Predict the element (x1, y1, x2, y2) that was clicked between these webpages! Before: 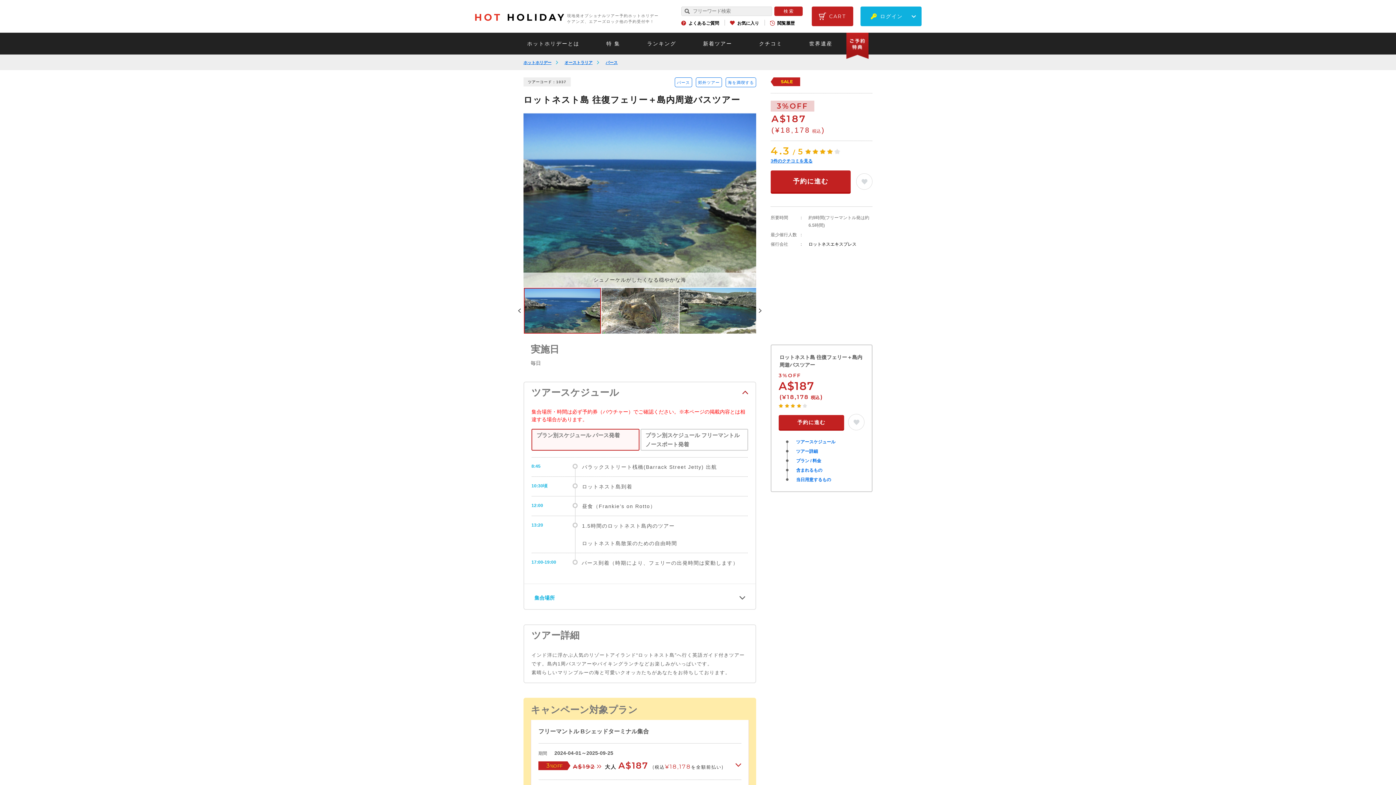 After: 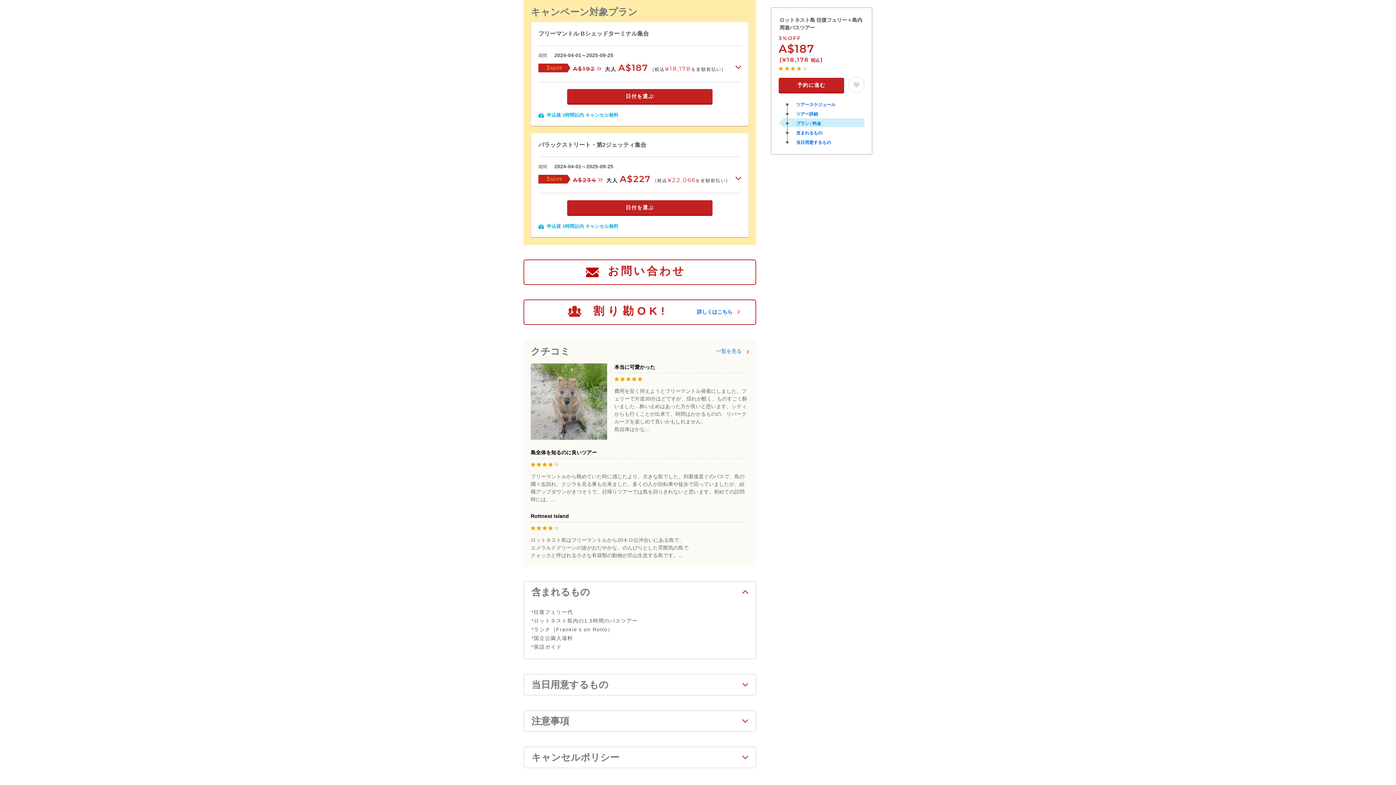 Action: bbox: (770, 170, 850, 192) label: 予約に進む